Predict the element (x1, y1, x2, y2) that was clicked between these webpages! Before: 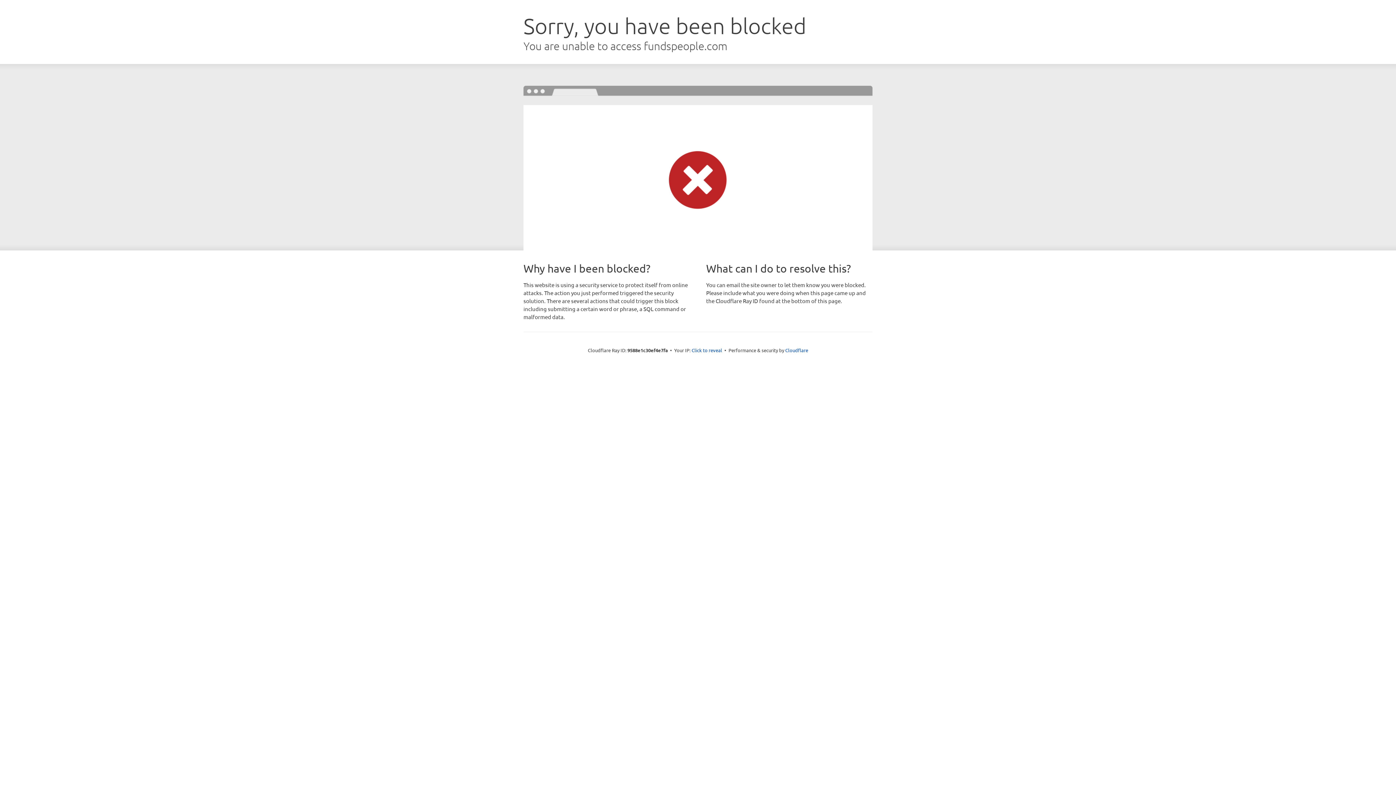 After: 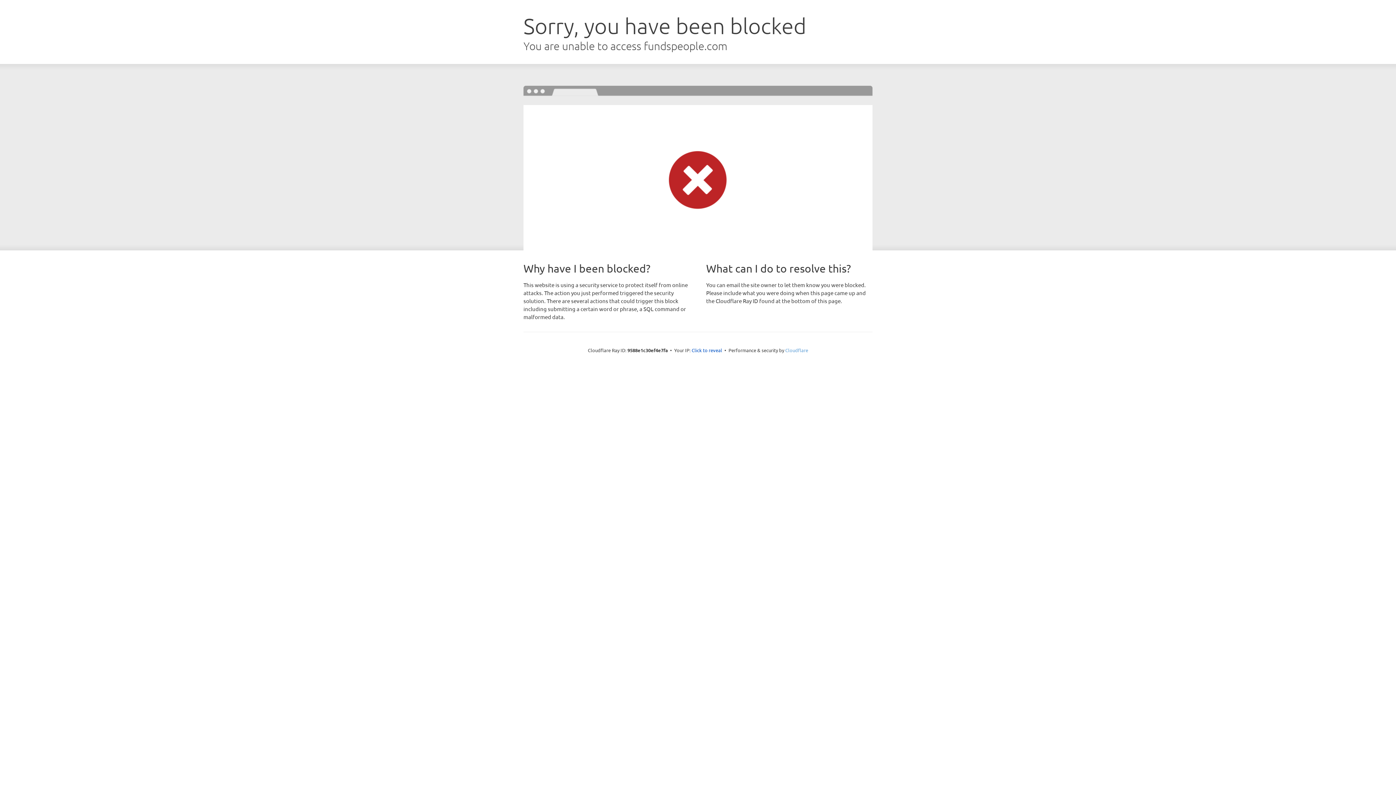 Action: label: Cloudflare bbox: (785, 347, 808, 353)